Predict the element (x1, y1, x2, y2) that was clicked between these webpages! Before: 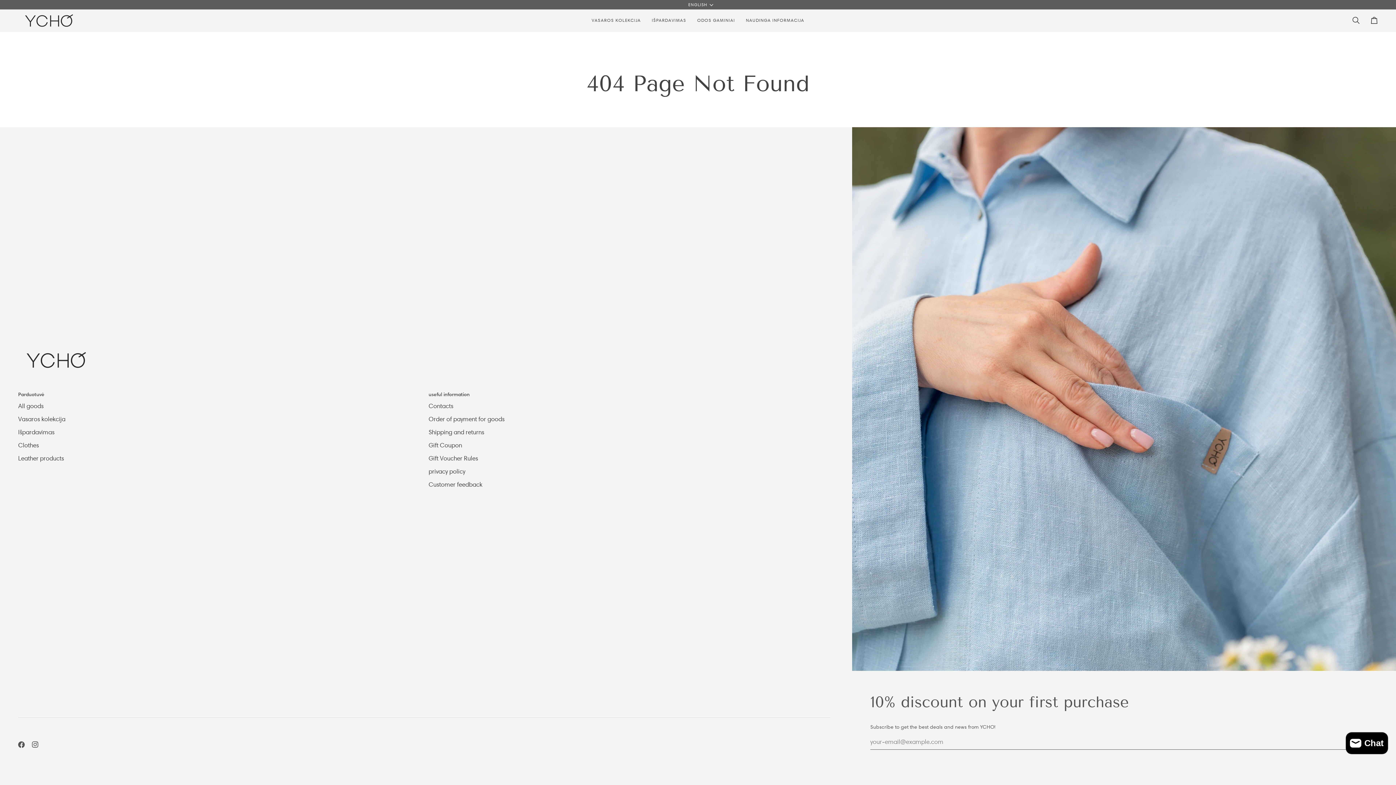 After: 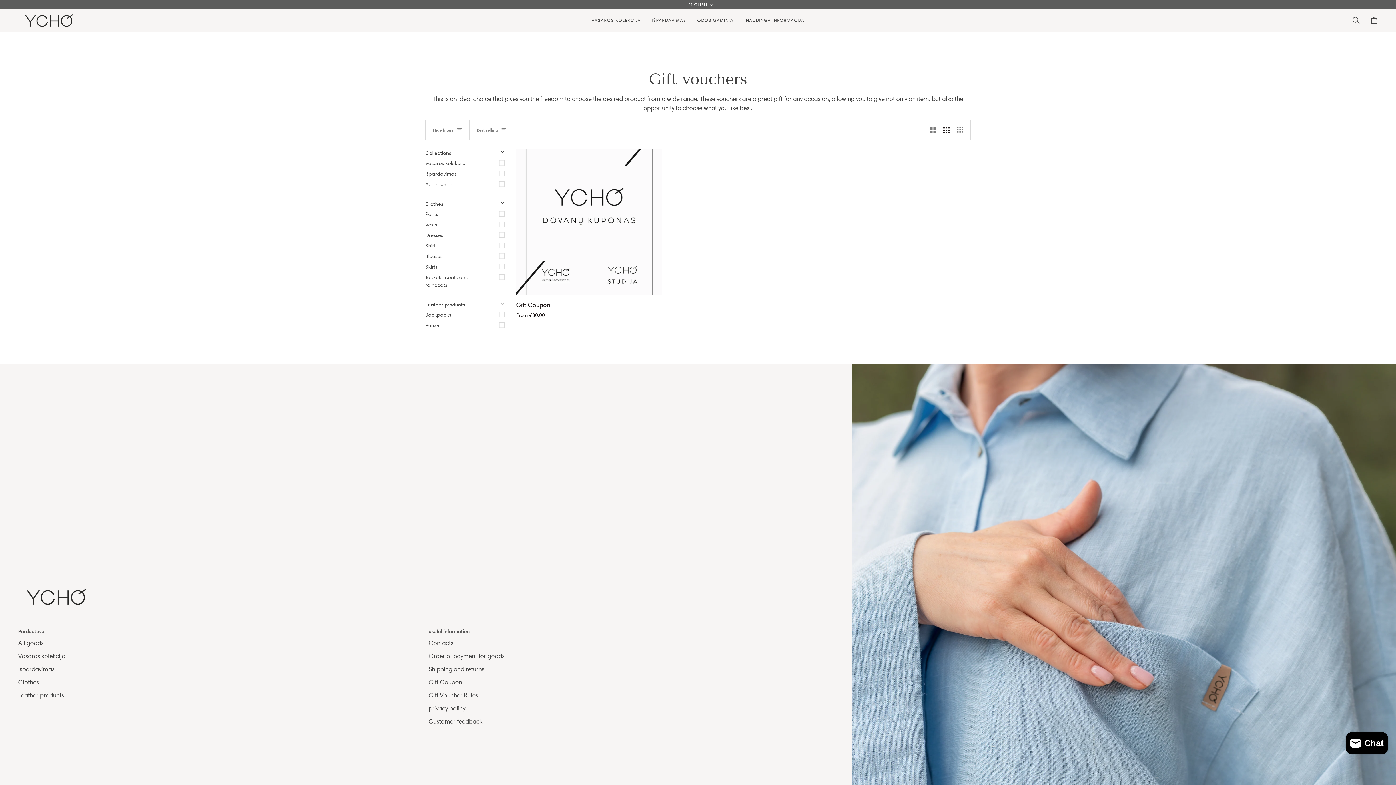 Action: bbox: (428, 441, 462, 448) label: Gift Coupon